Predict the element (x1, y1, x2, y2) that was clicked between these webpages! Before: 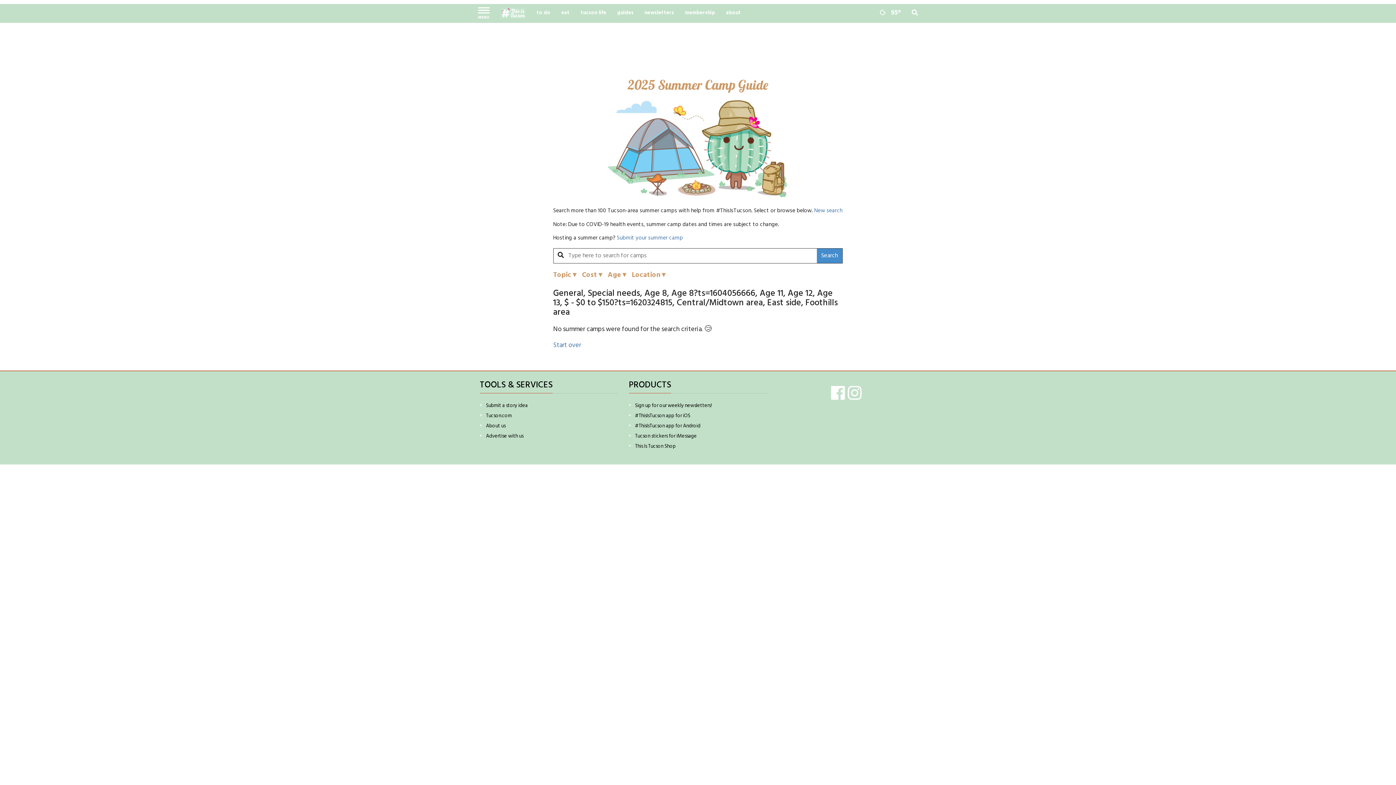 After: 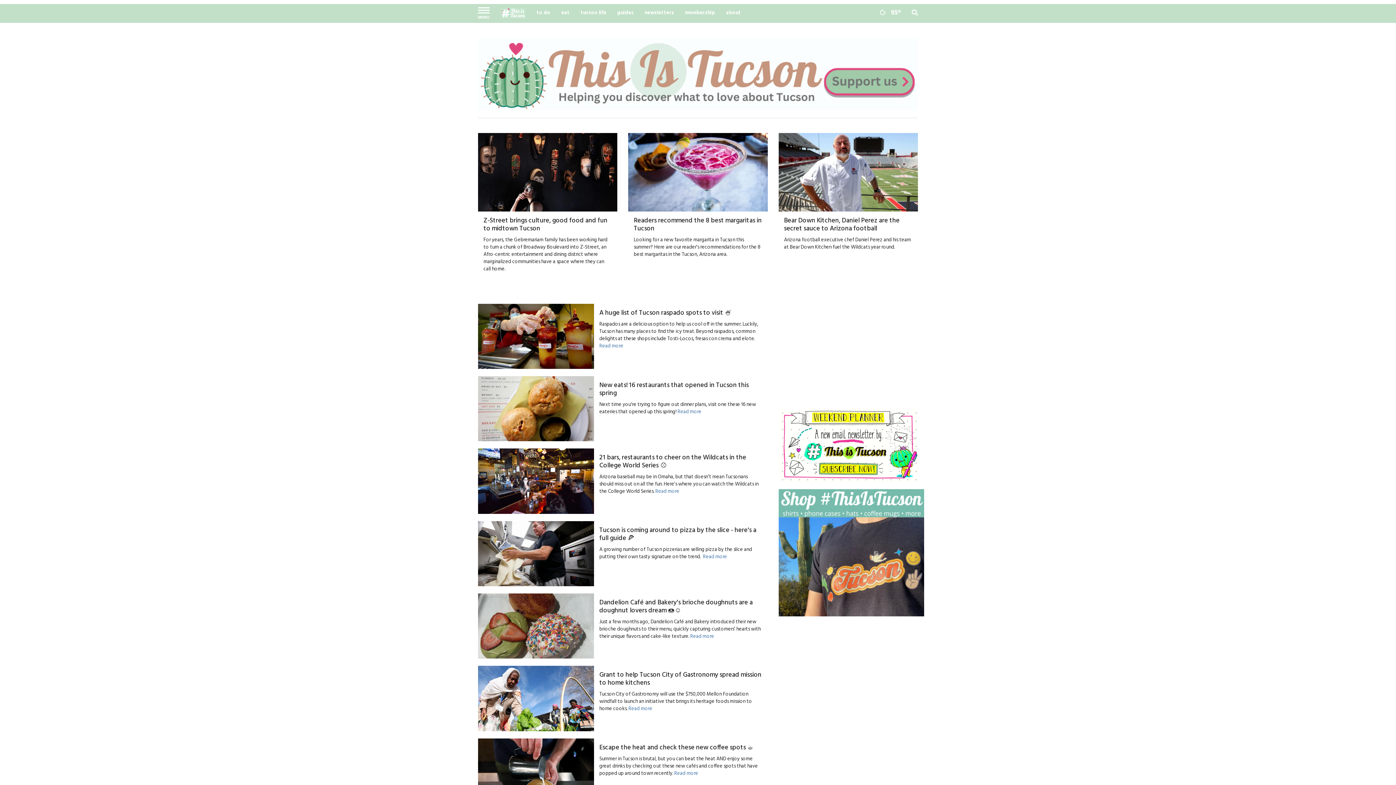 Action: bbox: (555, 4, 575, 22) label: eat